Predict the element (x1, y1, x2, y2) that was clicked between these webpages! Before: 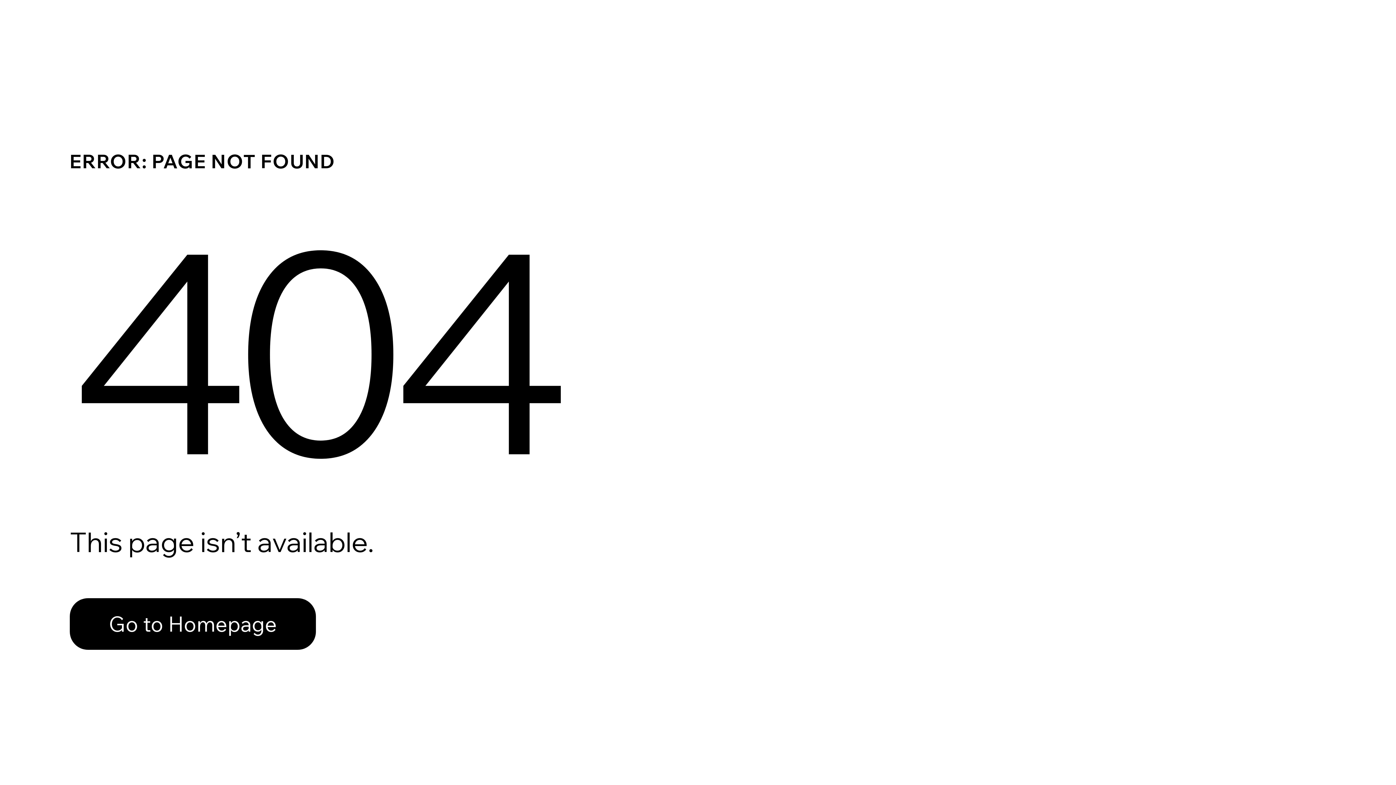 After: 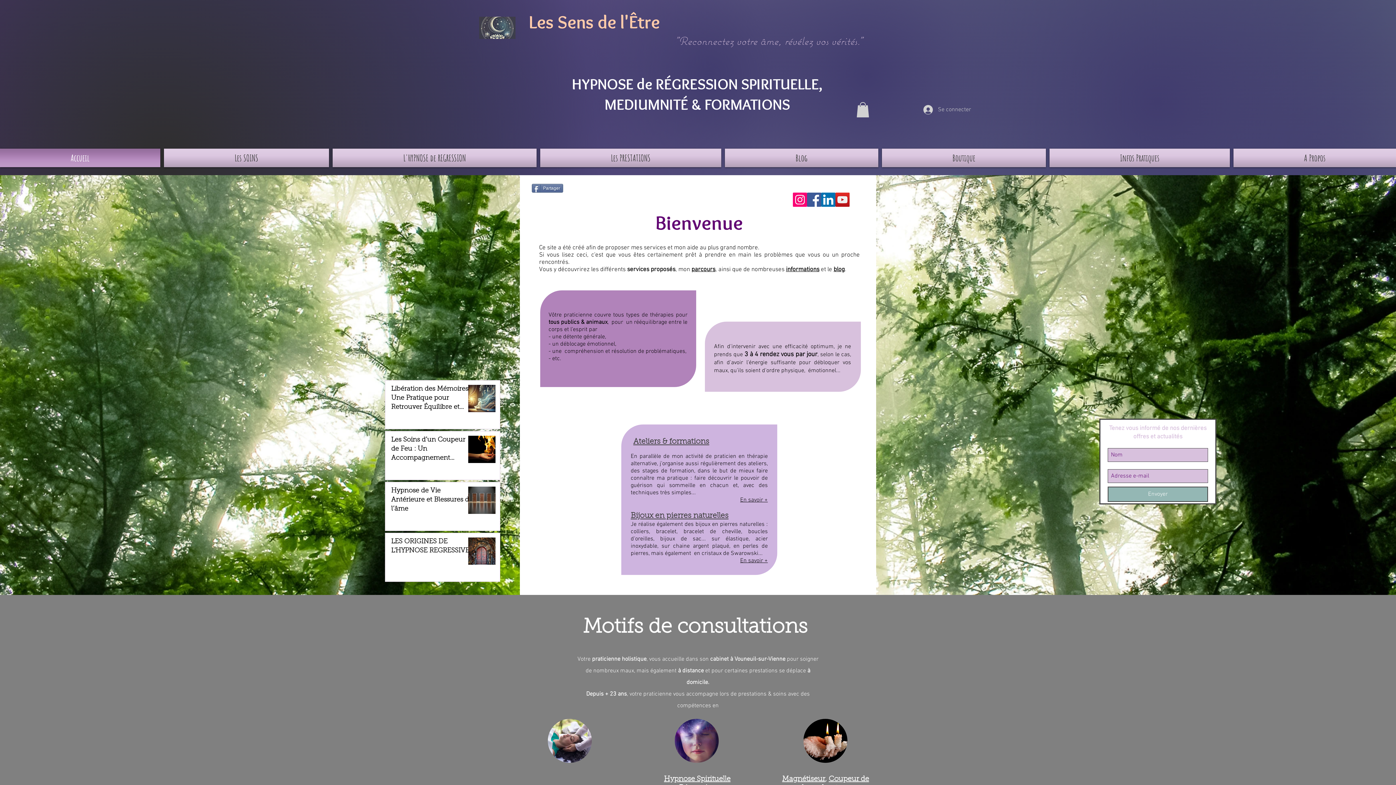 Action: label: Go to Homepage bbox: (69, 582, 768, 659)